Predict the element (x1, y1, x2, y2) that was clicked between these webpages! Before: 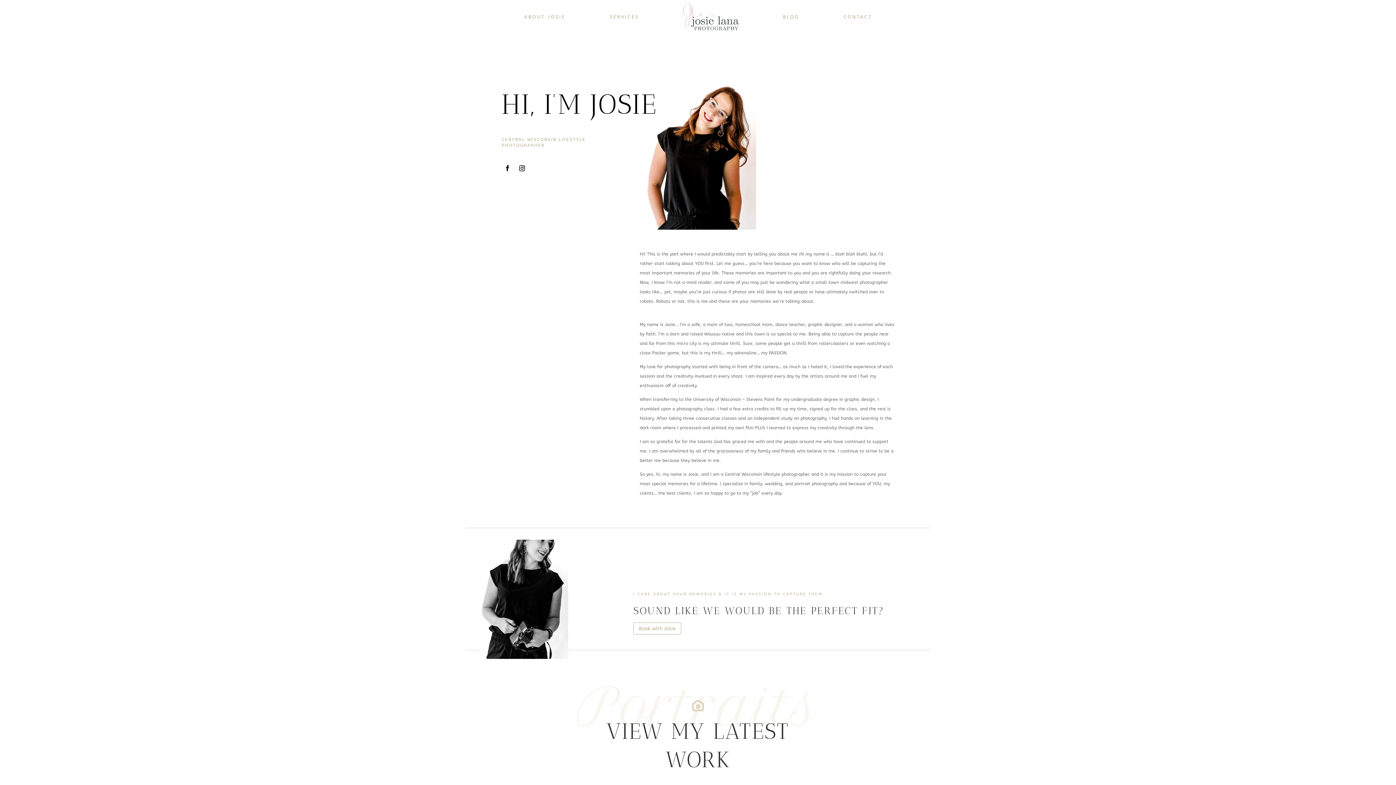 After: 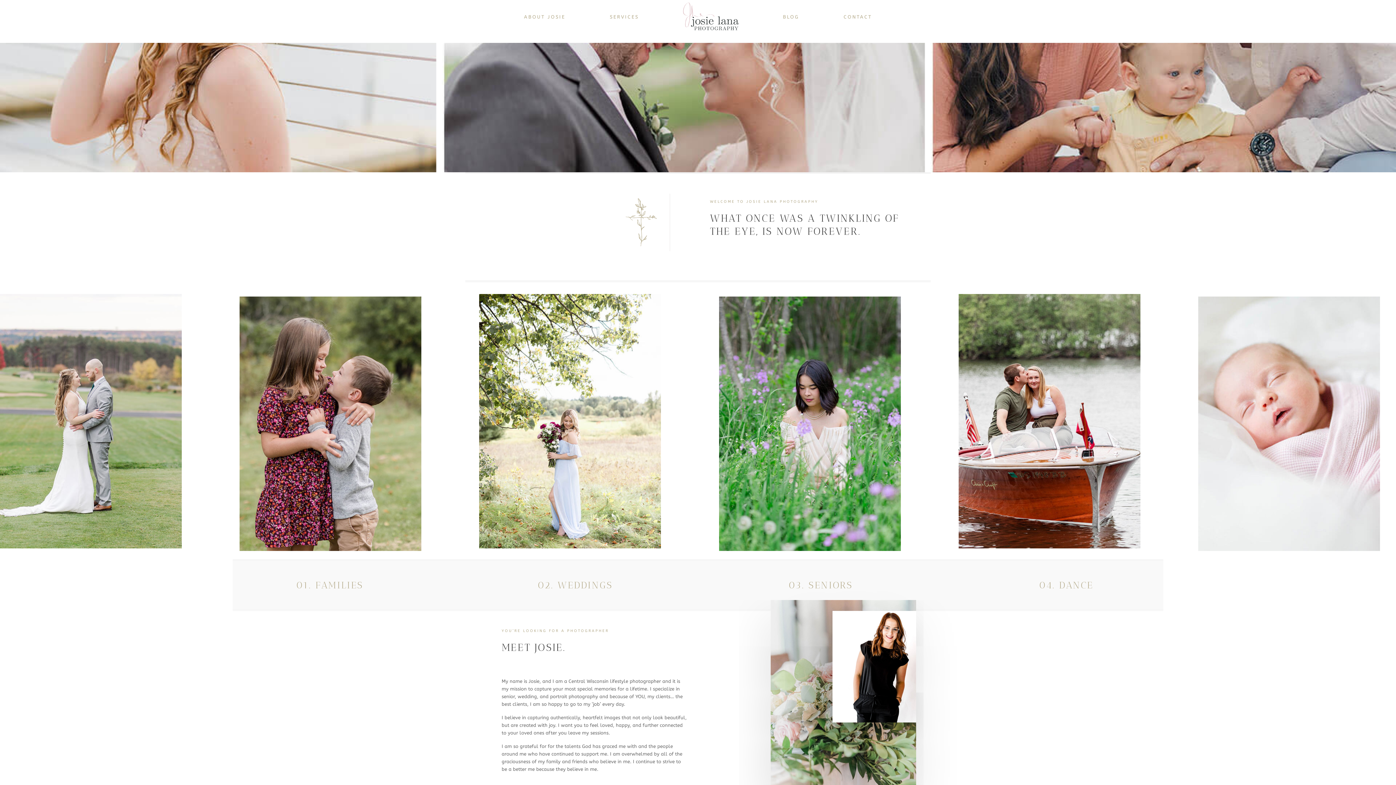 Action: bbox: (665, 2, 756, 31)